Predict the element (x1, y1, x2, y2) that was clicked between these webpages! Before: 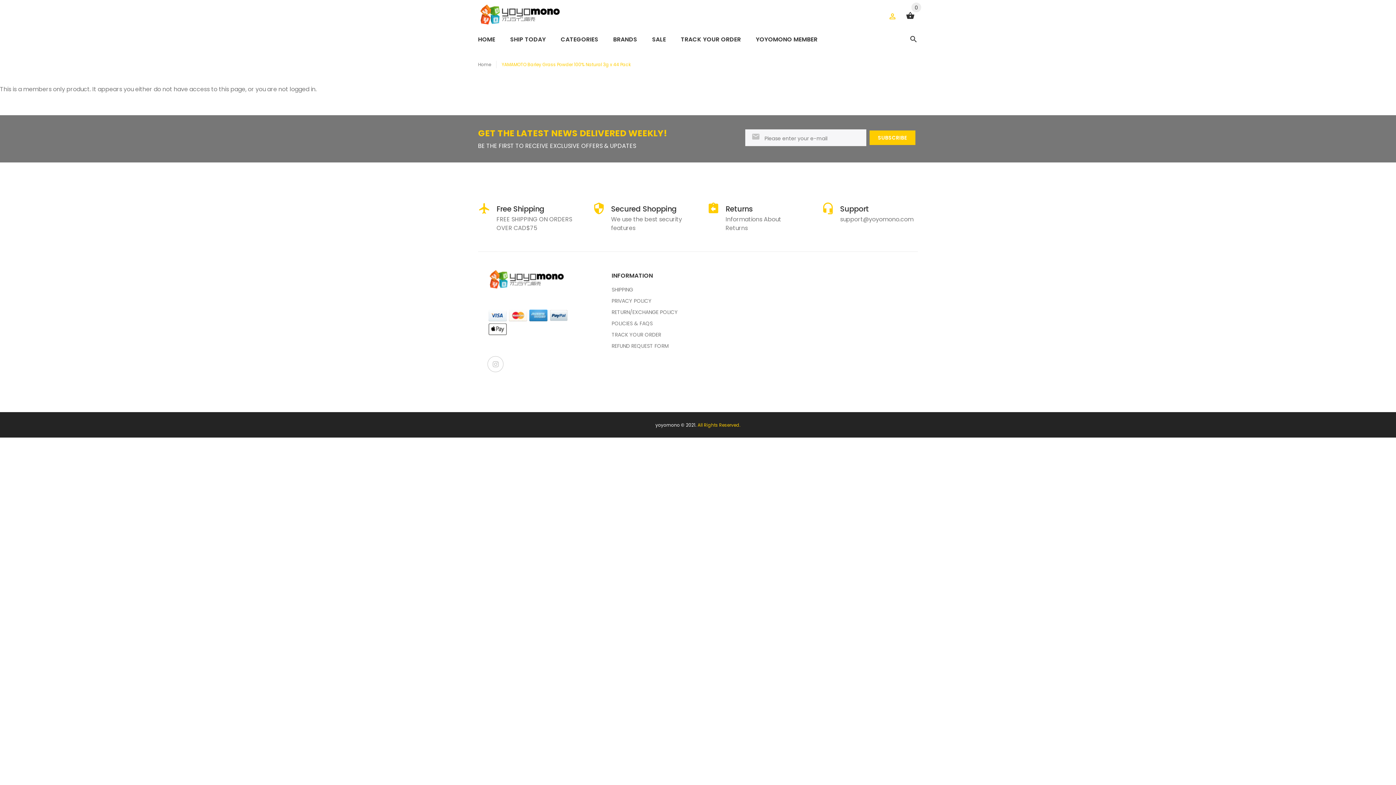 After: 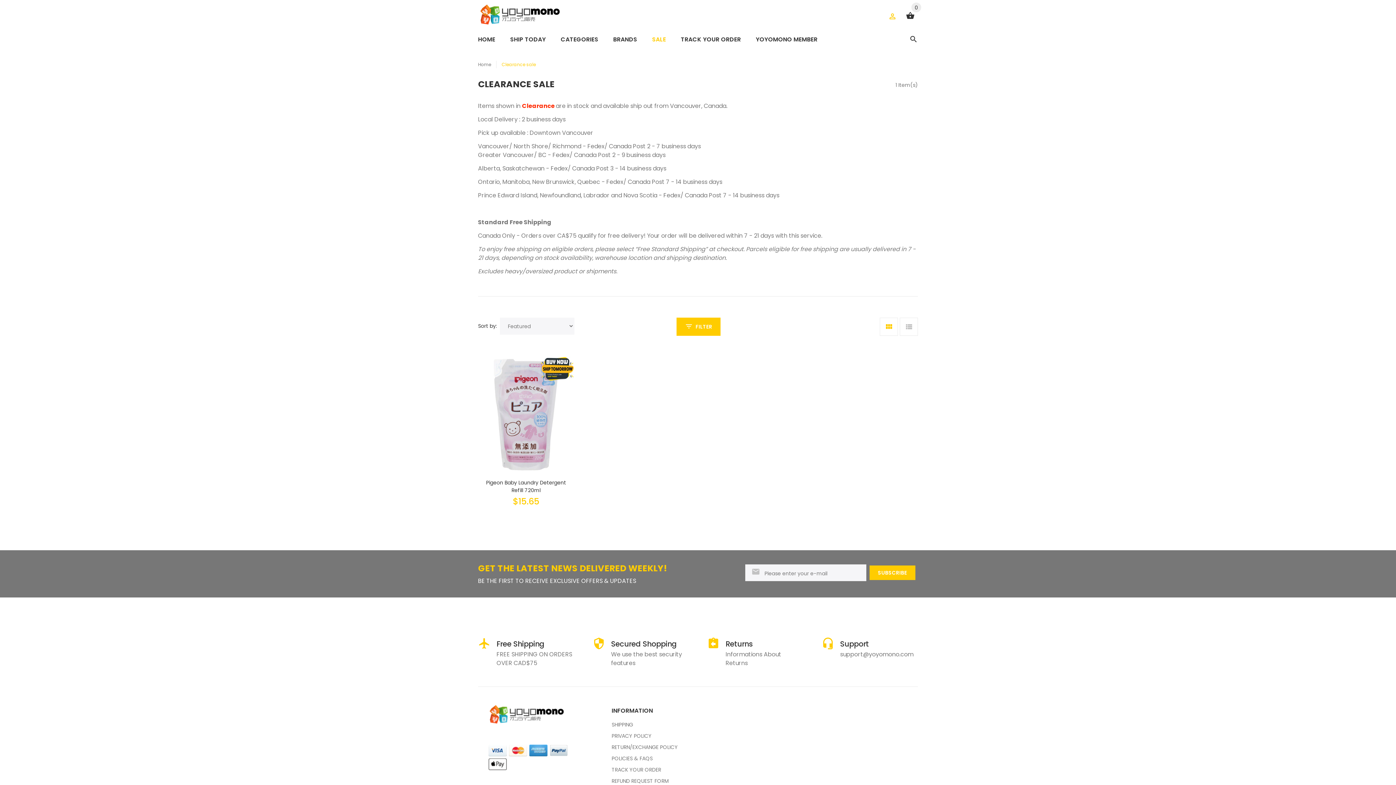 Action: bbox: (644, 32, 673, 48) label: SALE